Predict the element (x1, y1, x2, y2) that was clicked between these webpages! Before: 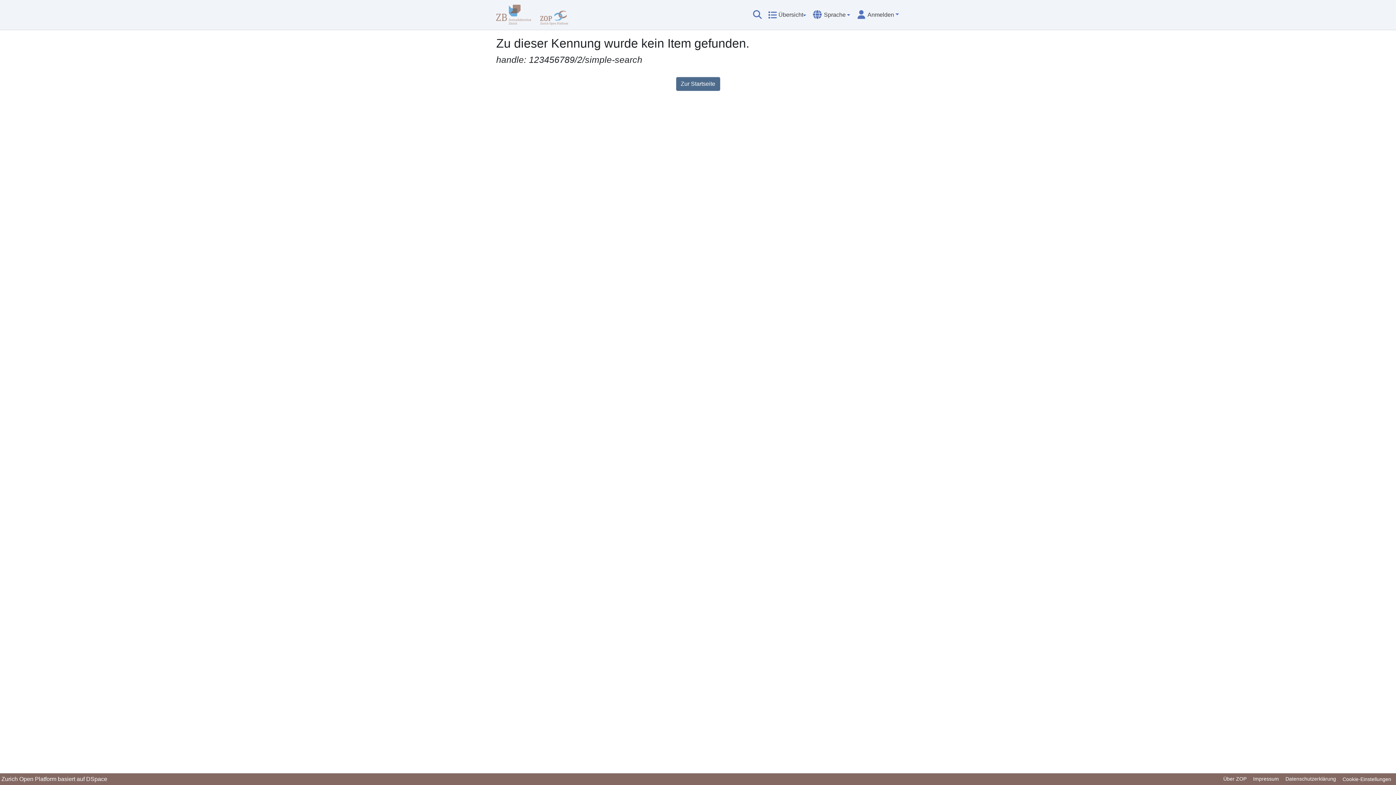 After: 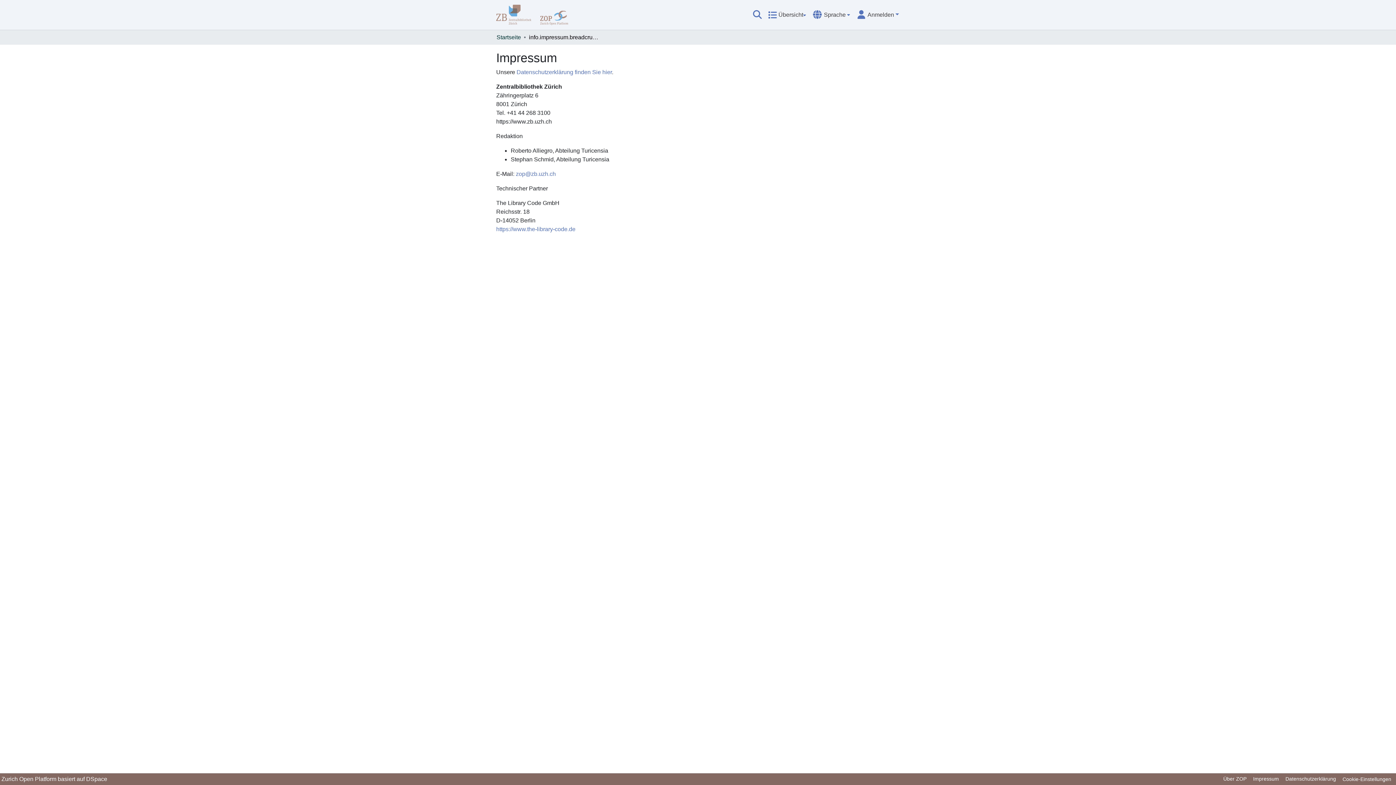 Action: bbox: (1250, 775, 1282, 784) label: Impressum